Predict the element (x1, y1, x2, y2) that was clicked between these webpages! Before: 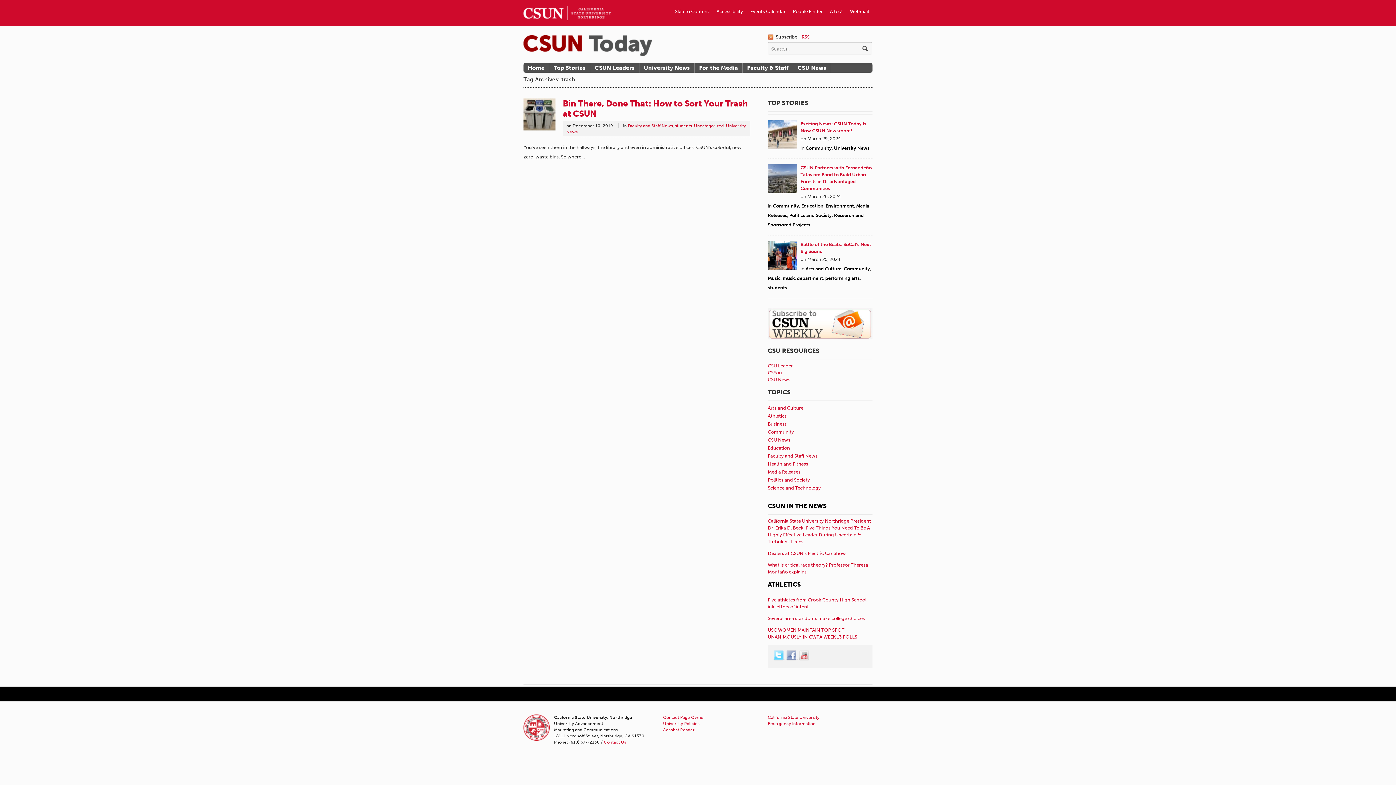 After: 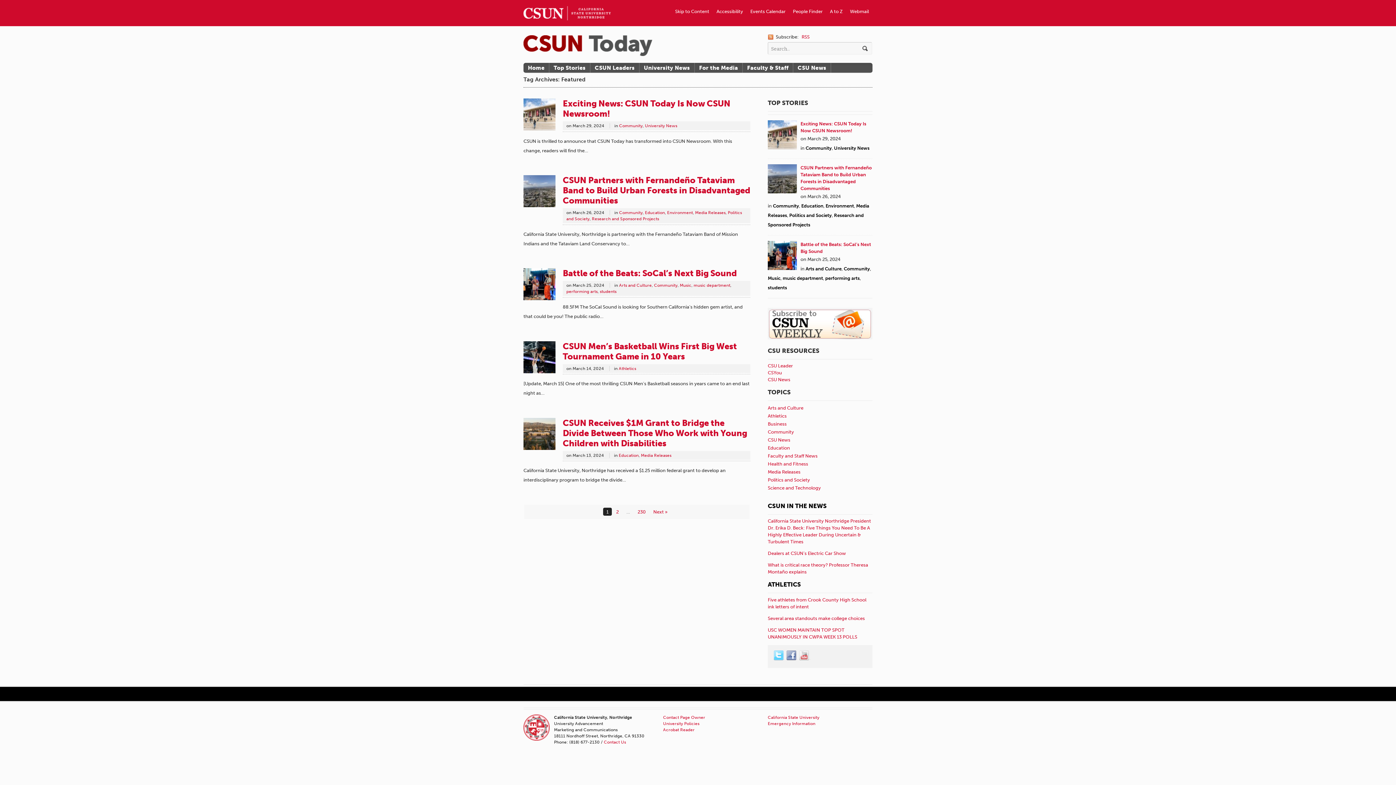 Action: label: Top Stories bbox: (549, 62, 590, 72)